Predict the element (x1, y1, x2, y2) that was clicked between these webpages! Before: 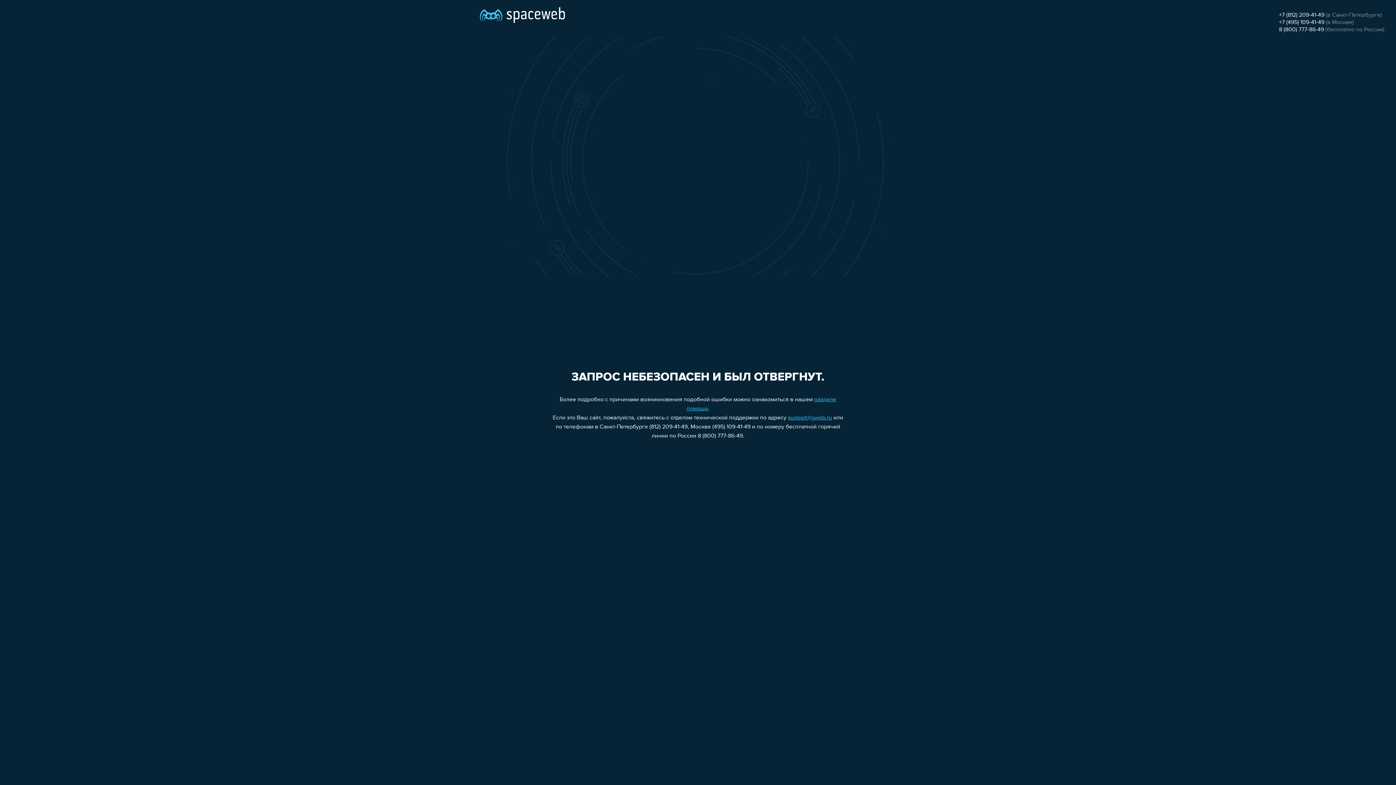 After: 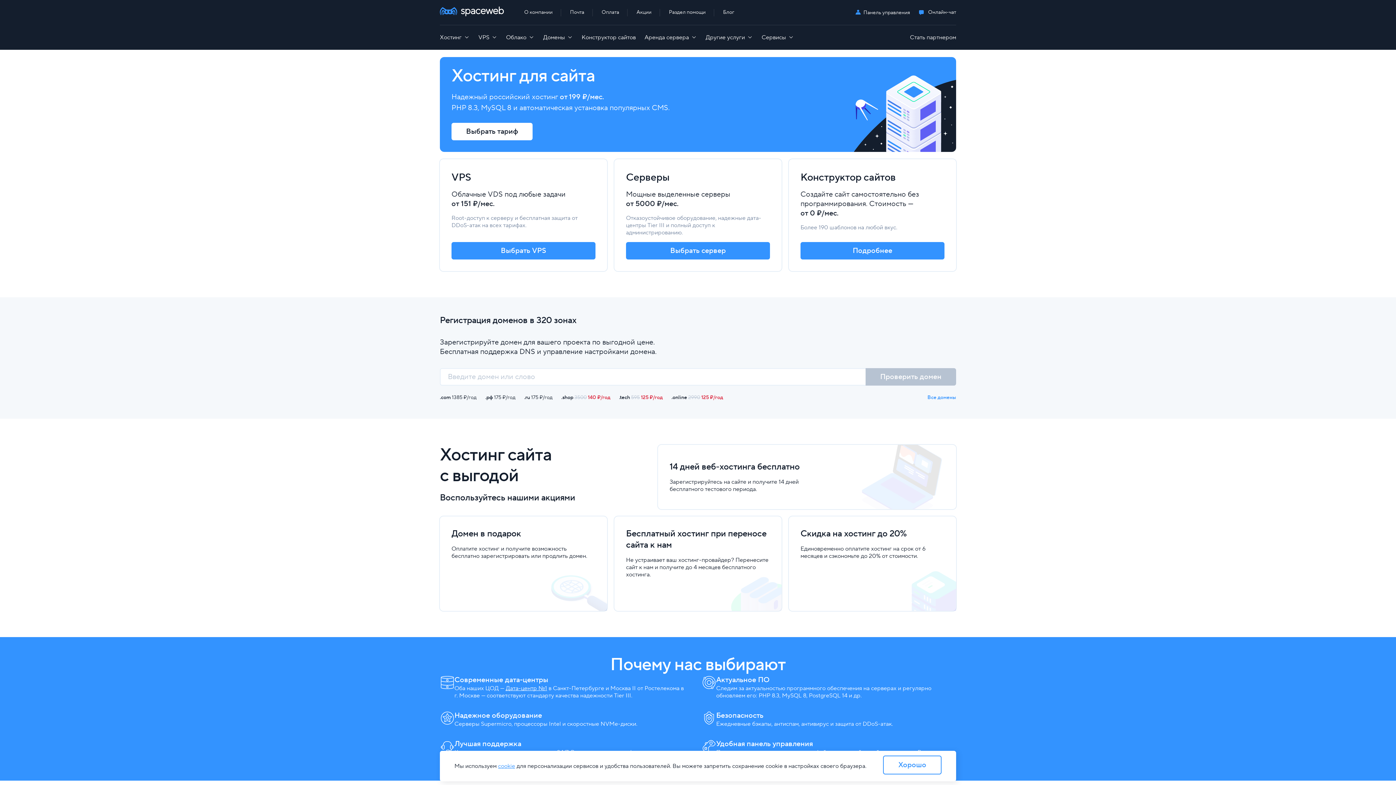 Action: bbox: (480, 0, 565, 25)